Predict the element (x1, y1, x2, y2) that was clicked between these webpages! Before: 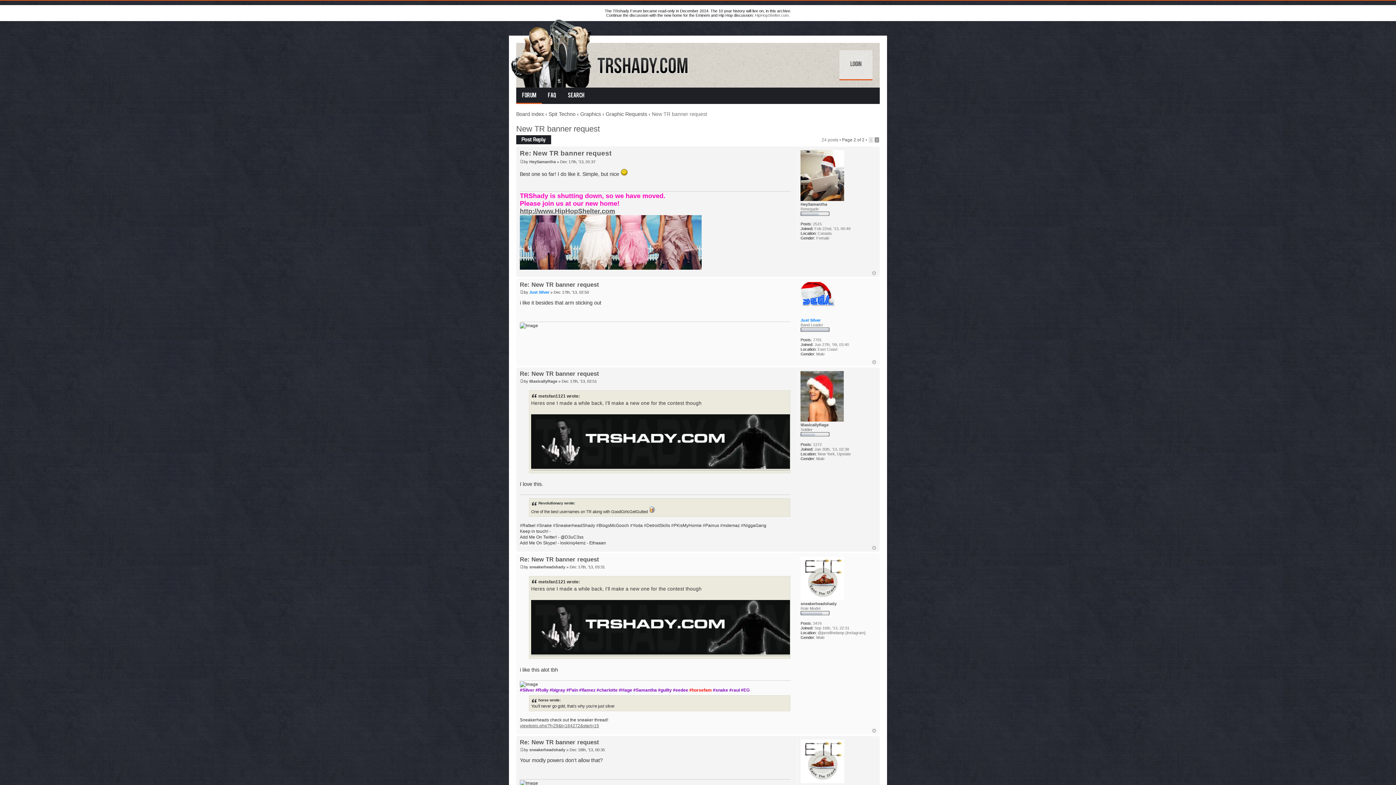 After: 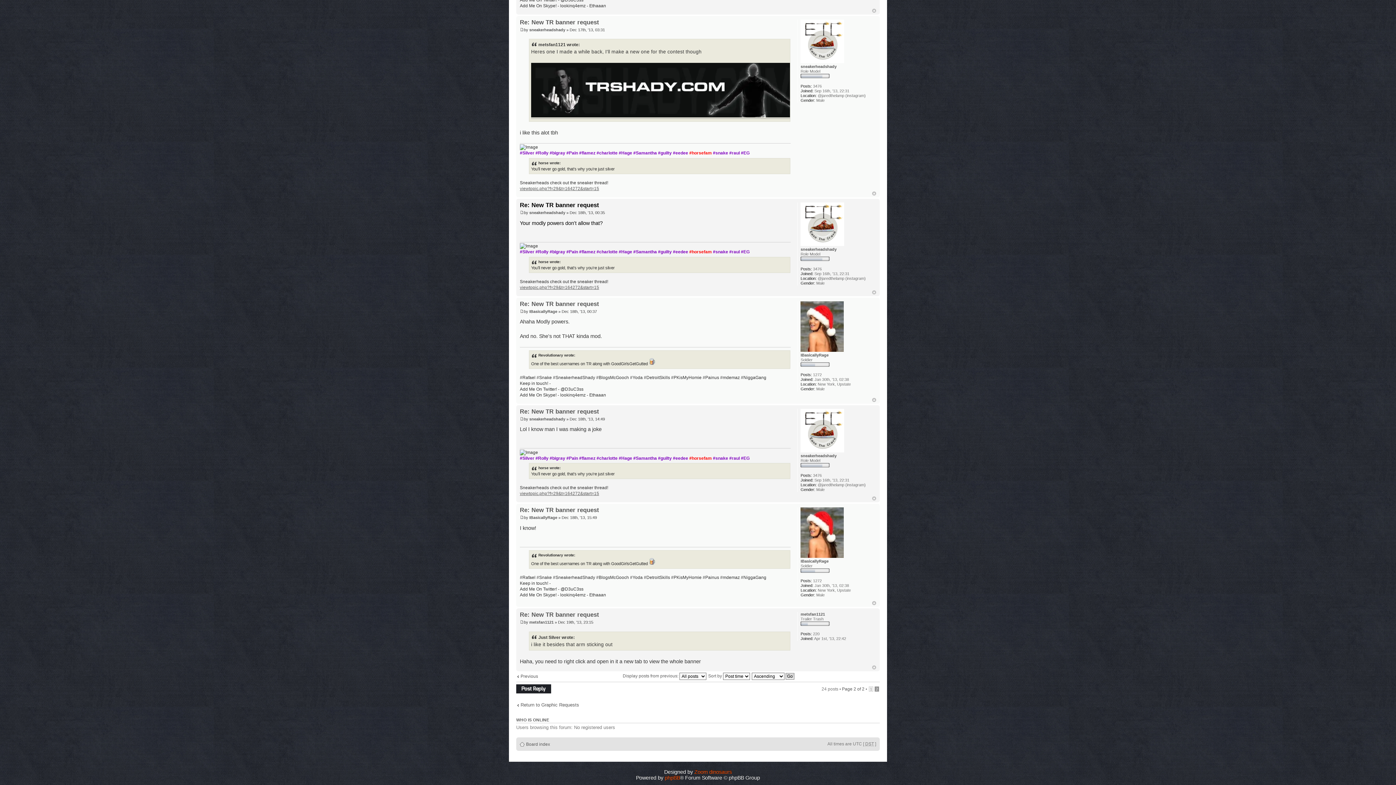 Action: bbox: (520, 748, 524, 752)